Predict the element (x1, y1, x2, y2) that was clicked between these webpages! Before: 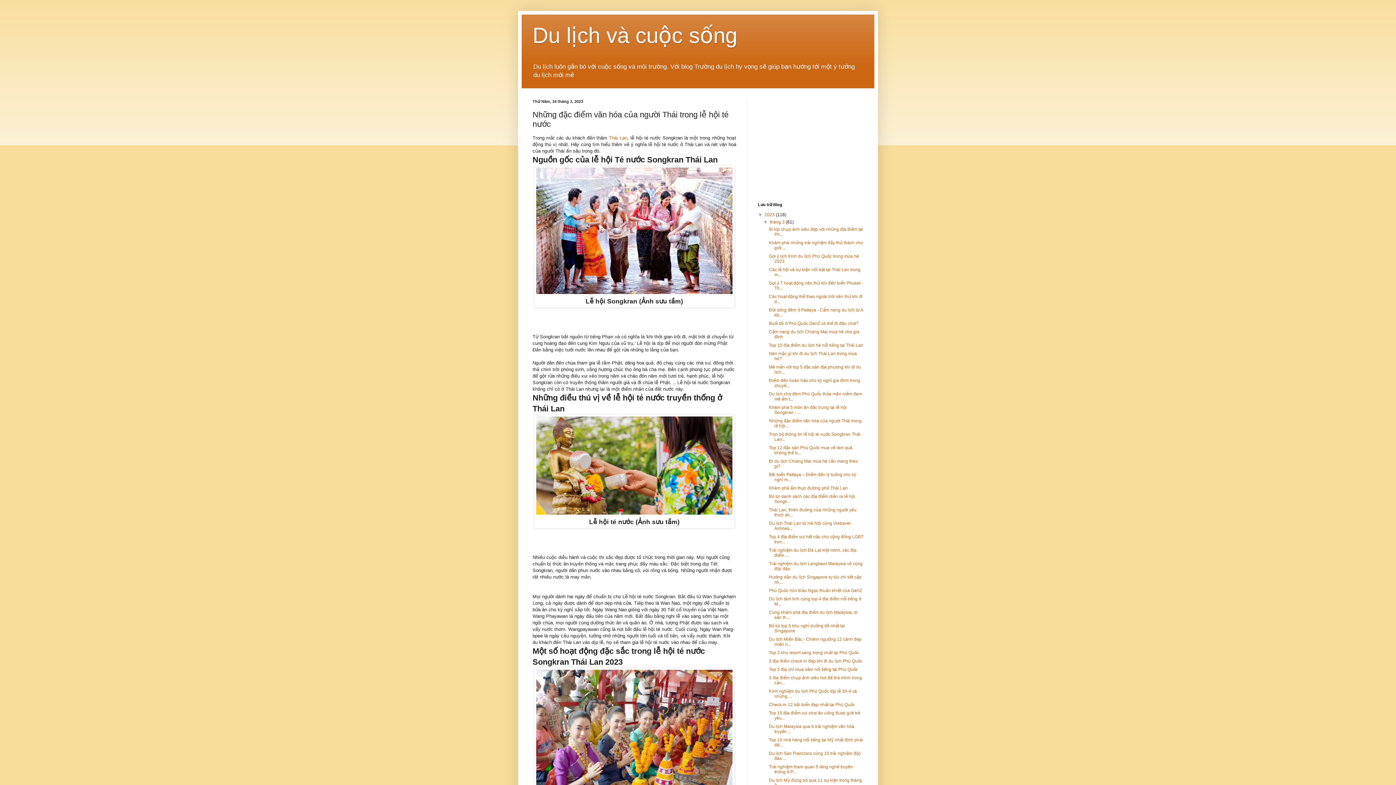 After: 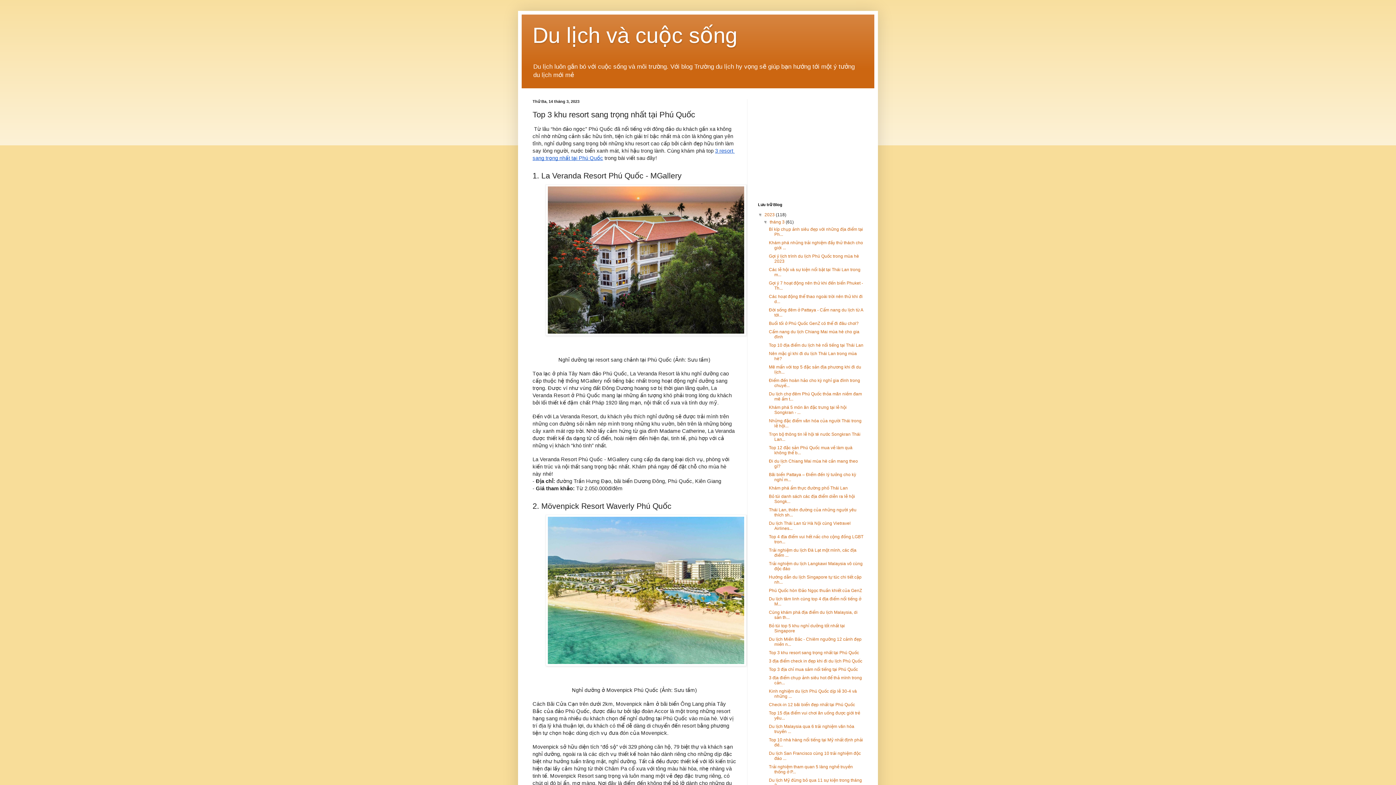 Action: label: Top 3 khu resort sang trọng nhất tại Phú Quốc bbox: (769, 650, 859, 655)